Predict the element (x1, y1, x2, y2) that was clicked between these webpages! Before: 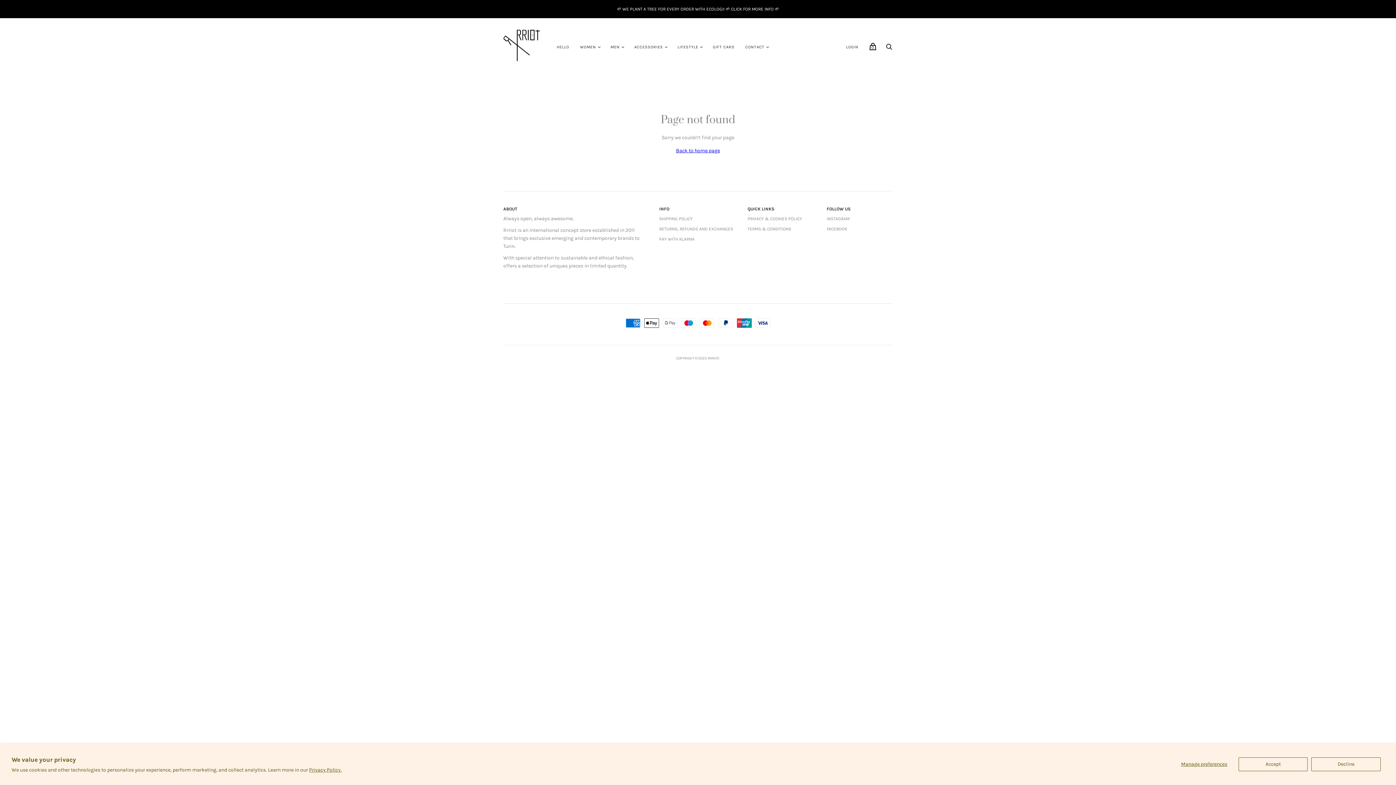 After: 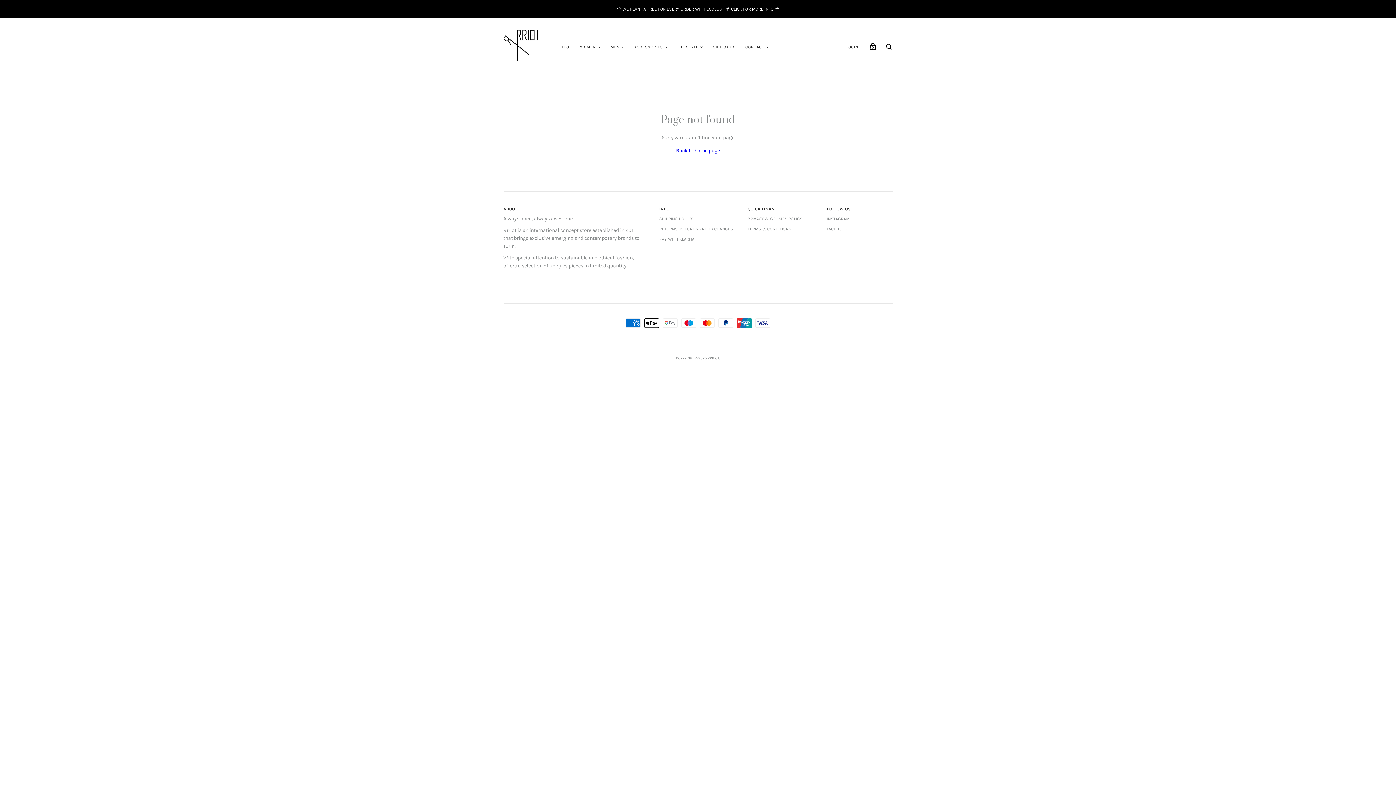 Action: bbox: (1238, 757, 1308, 771) label: Accept